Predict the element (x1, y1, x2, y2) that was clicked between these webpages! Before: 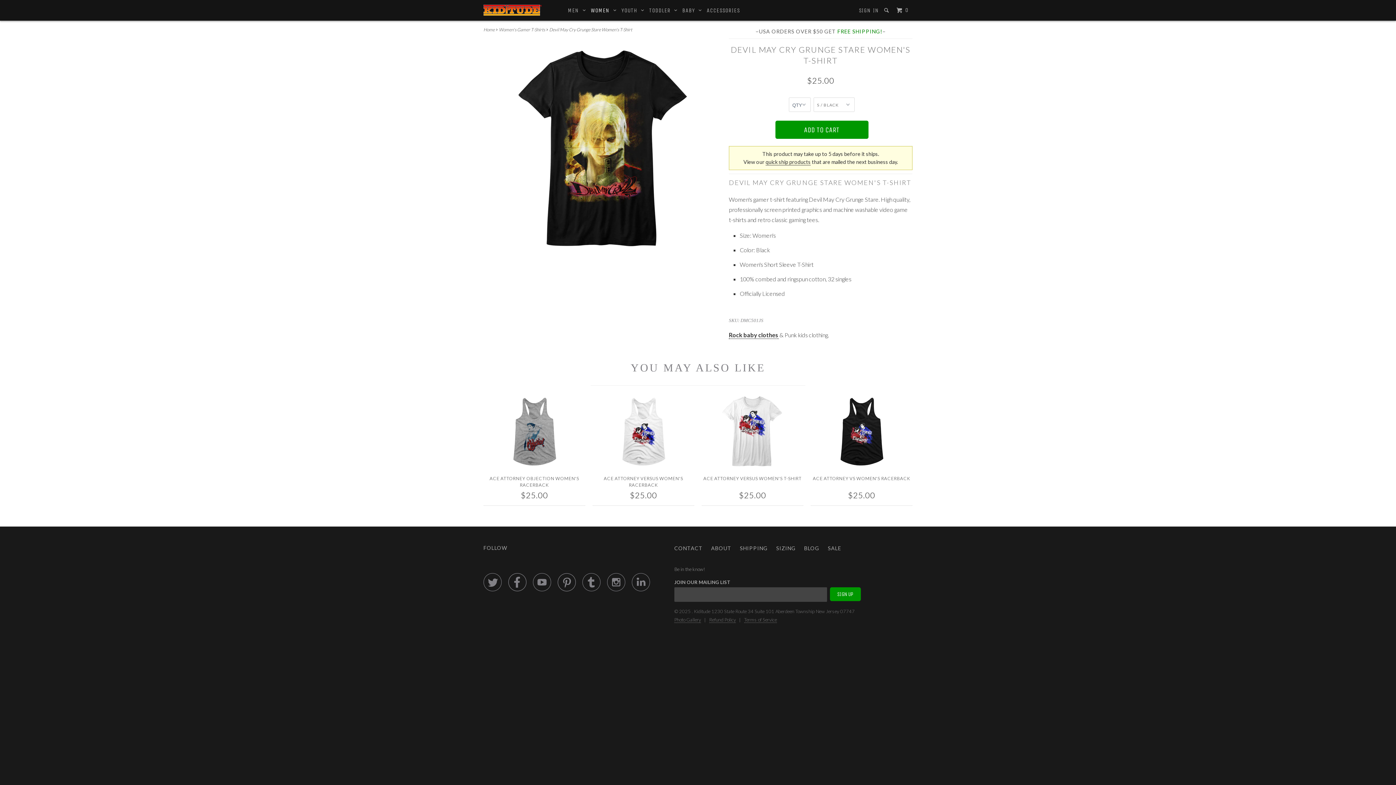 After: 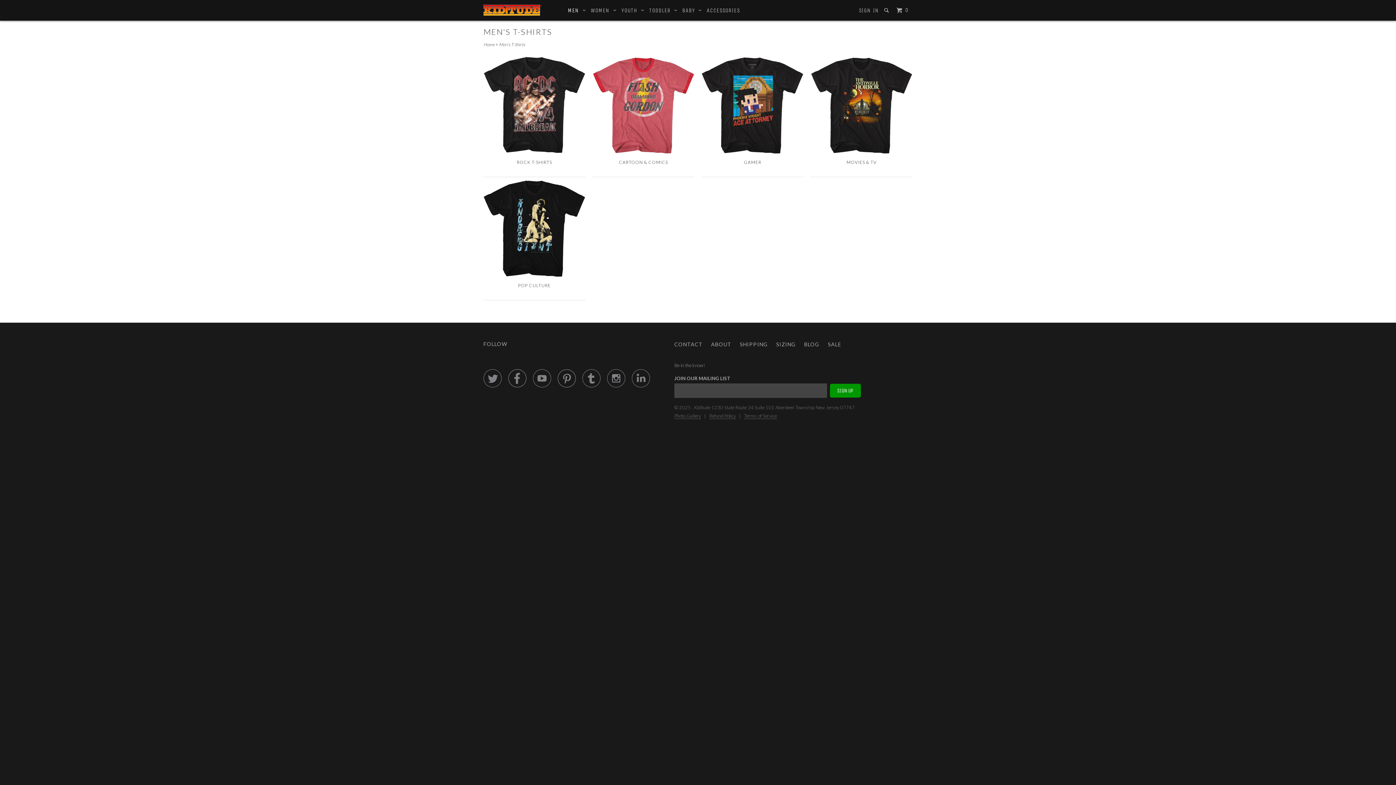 Action: label: MEN   bbox: (566, 3, 587, 17)